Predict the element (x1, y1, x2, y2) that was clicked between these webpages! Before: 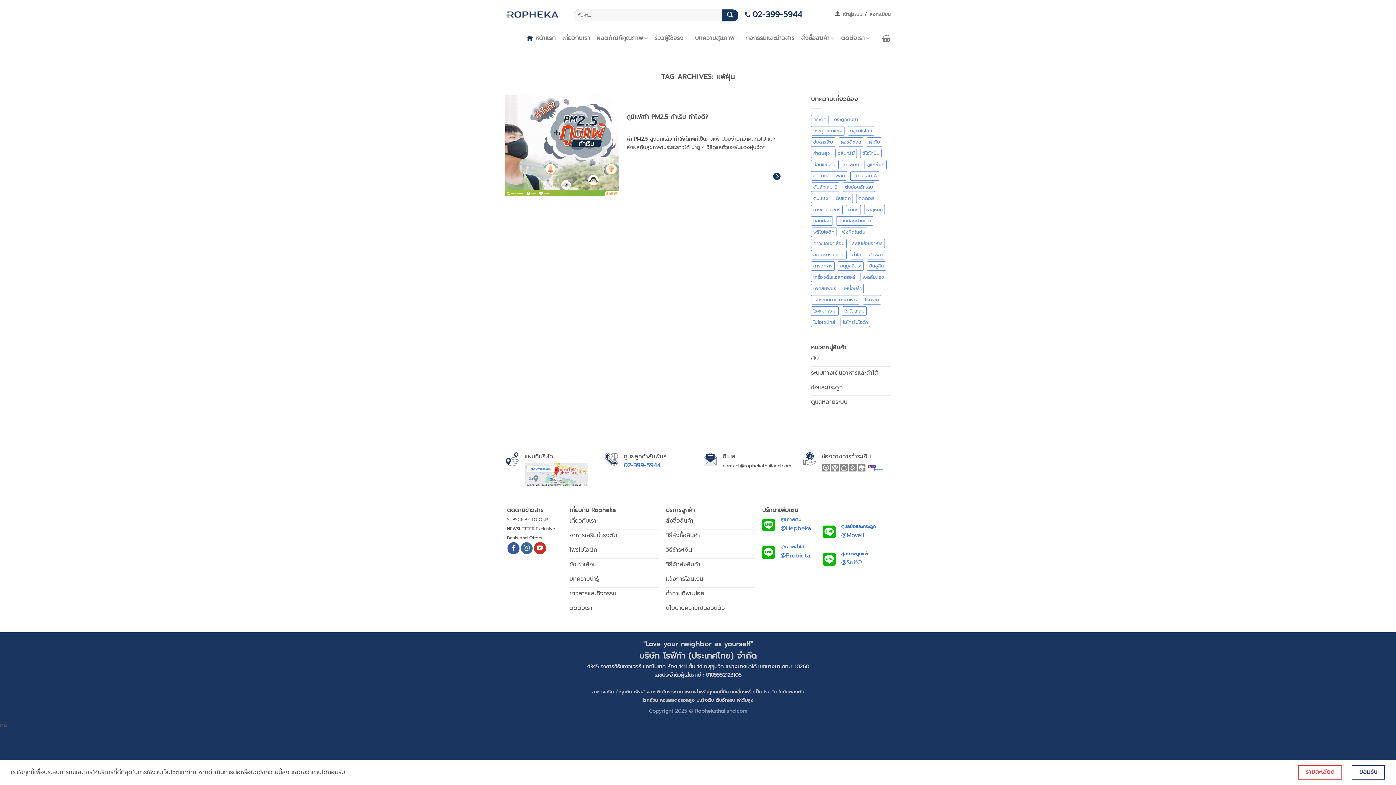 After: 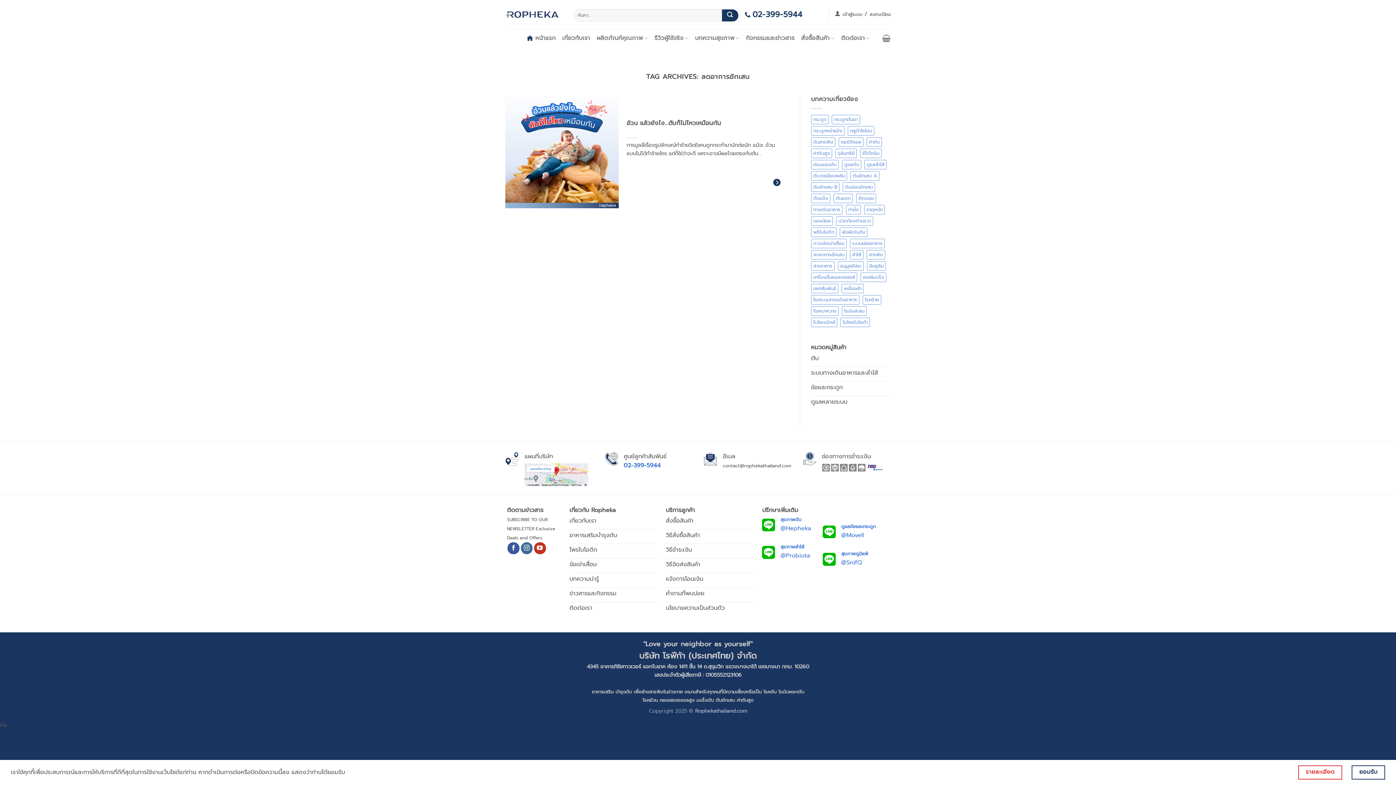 Action: label: ลดอาการอักเสบ (1 รายการ) bbox: (811, 250, 846, 259)